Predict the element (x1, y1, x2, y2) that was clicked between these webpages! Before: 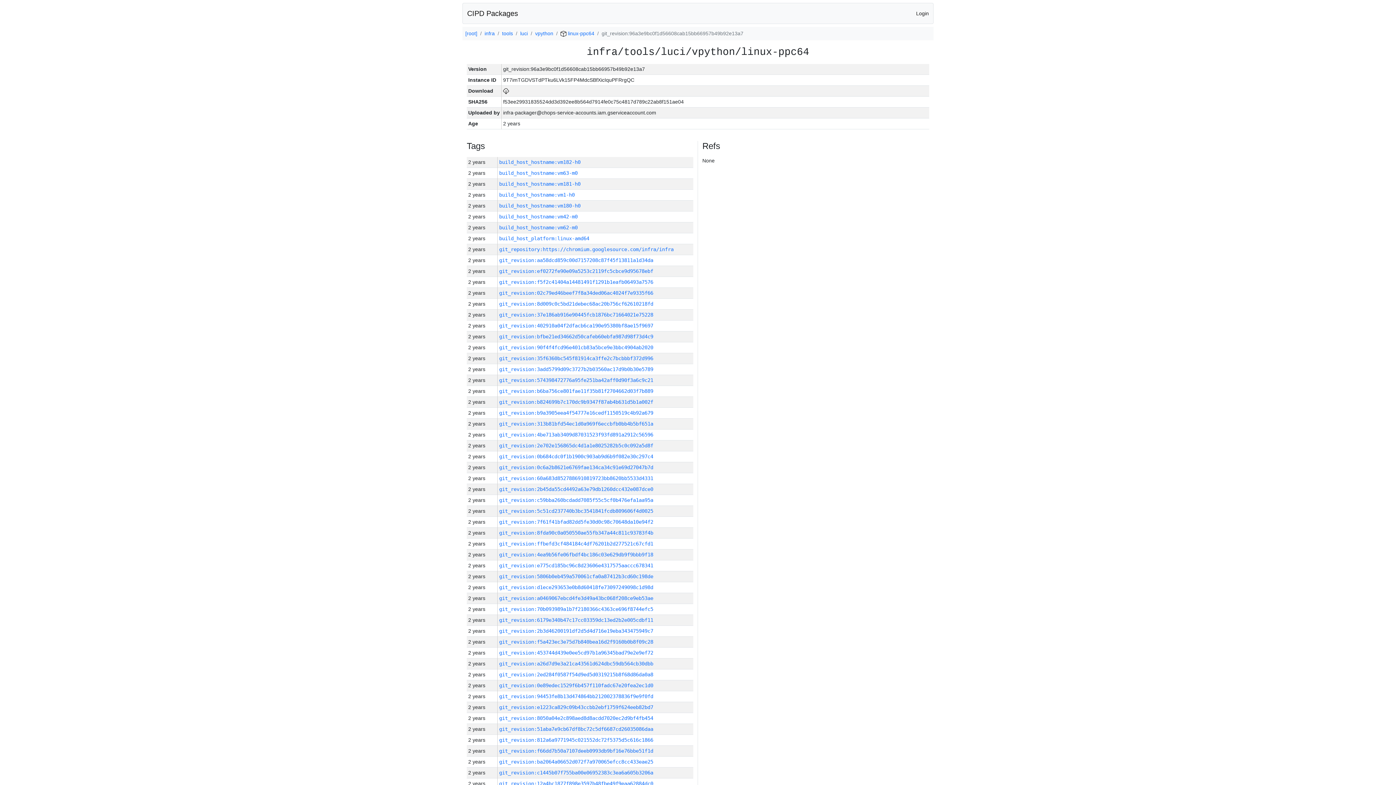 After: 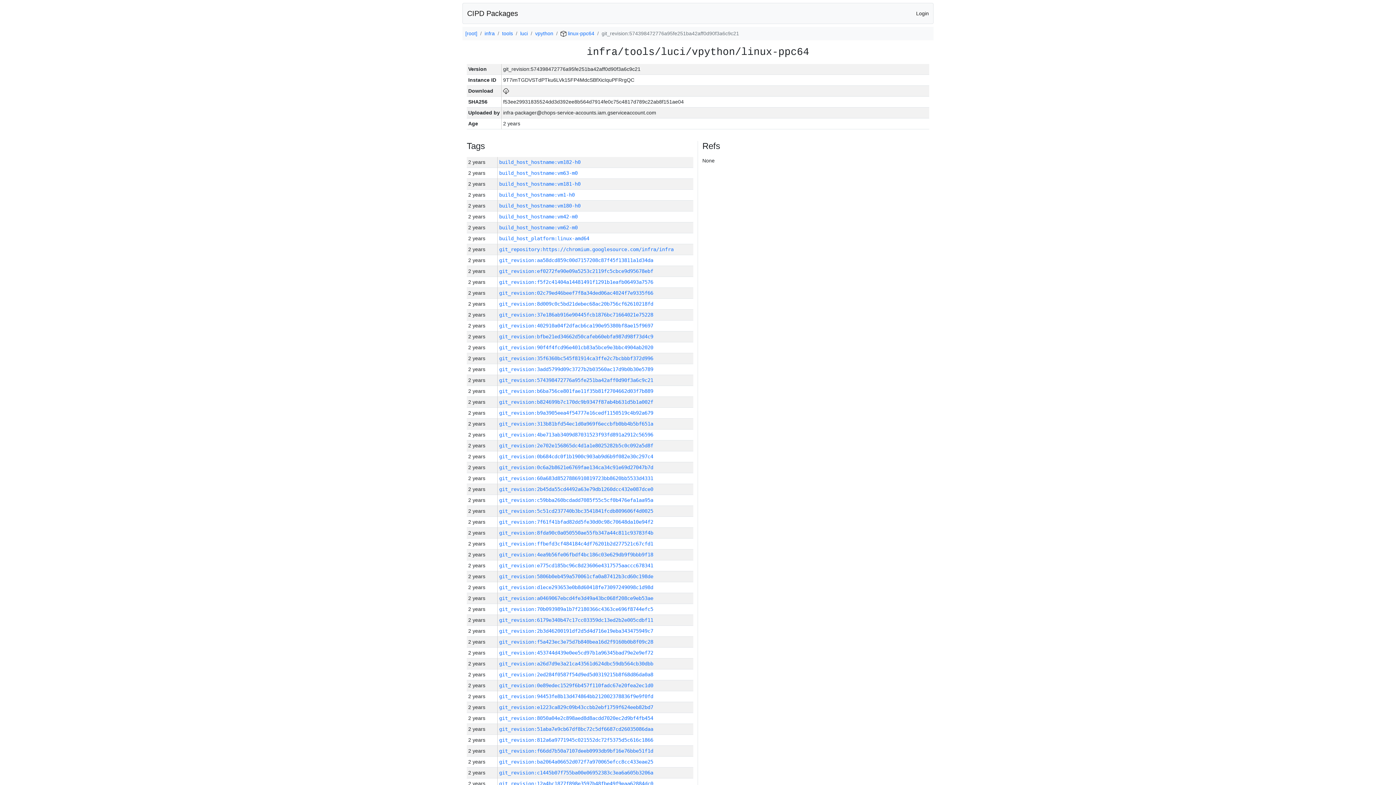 Action: bbox: (499, 377, 653, 383) label: git_revision:574398472776a95fe251ba42aff0d90f3a6c9c21